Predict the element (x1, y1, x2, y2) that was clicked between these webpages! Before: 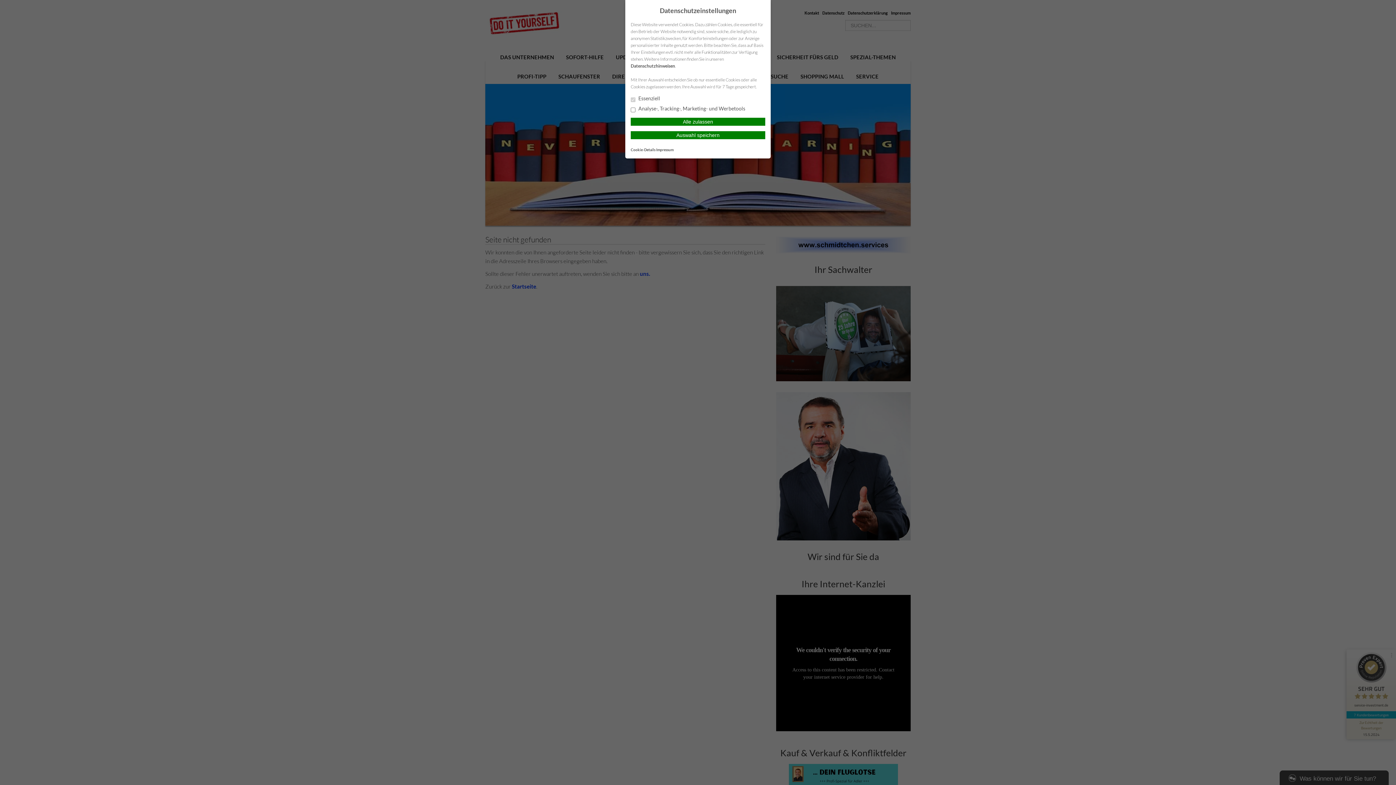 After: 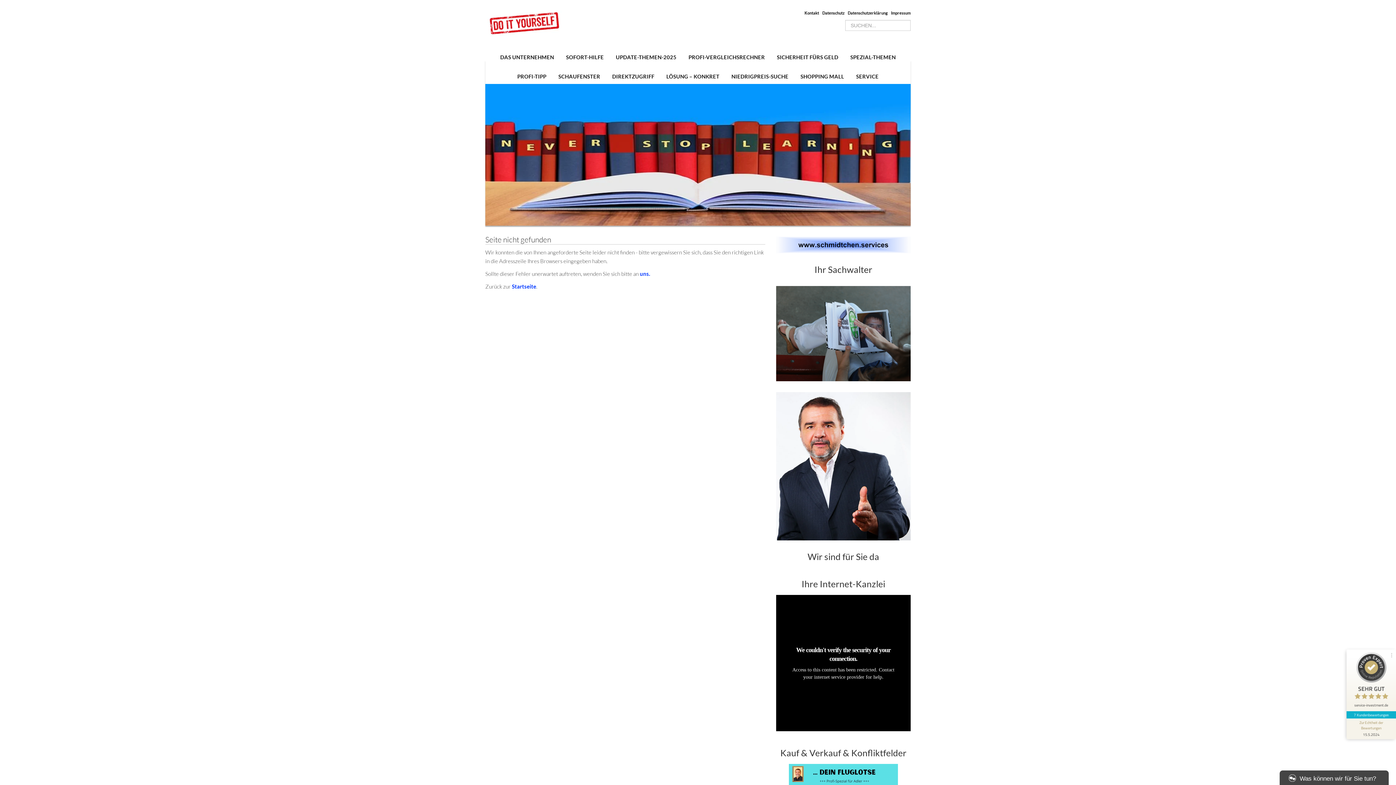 Action: bbox: (630, 131, 765, 139) label: Auswahl speichern